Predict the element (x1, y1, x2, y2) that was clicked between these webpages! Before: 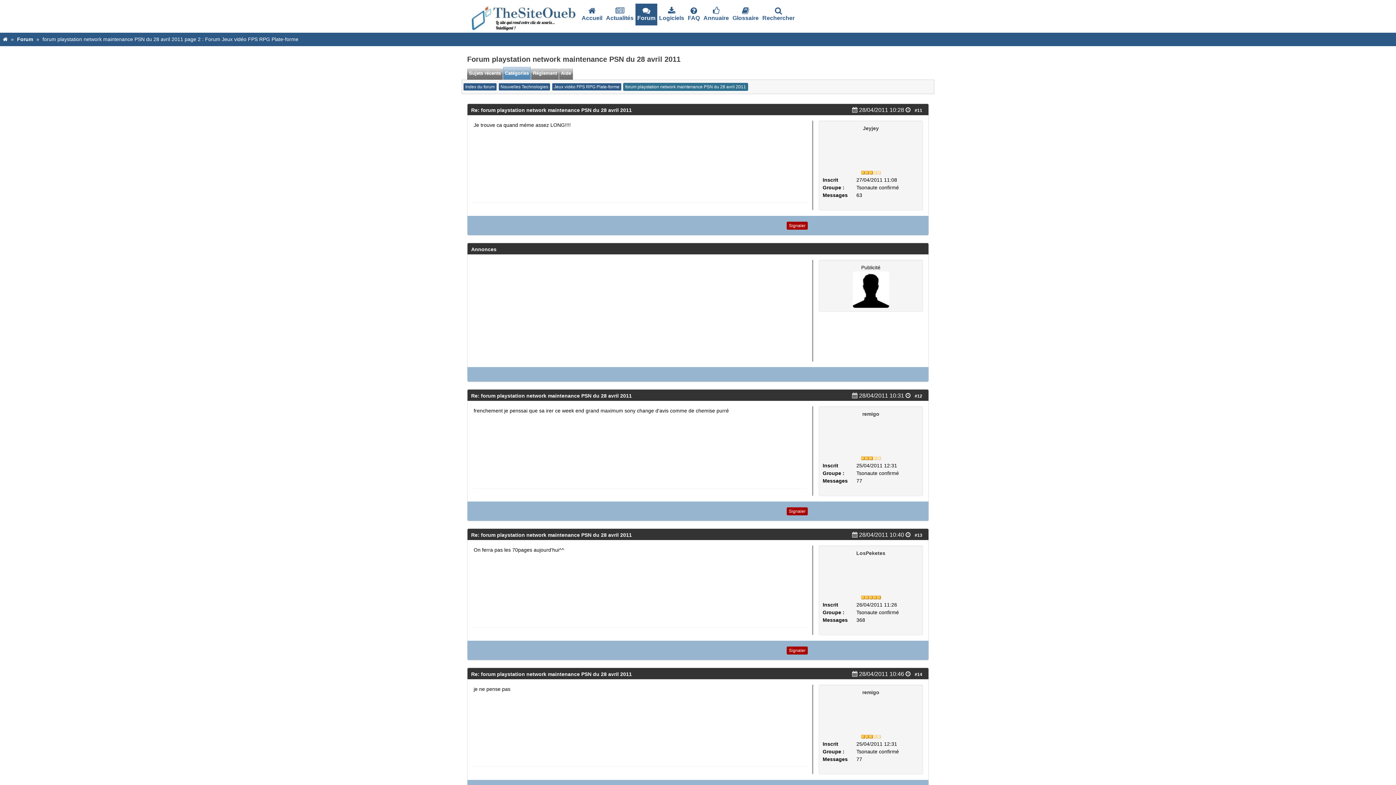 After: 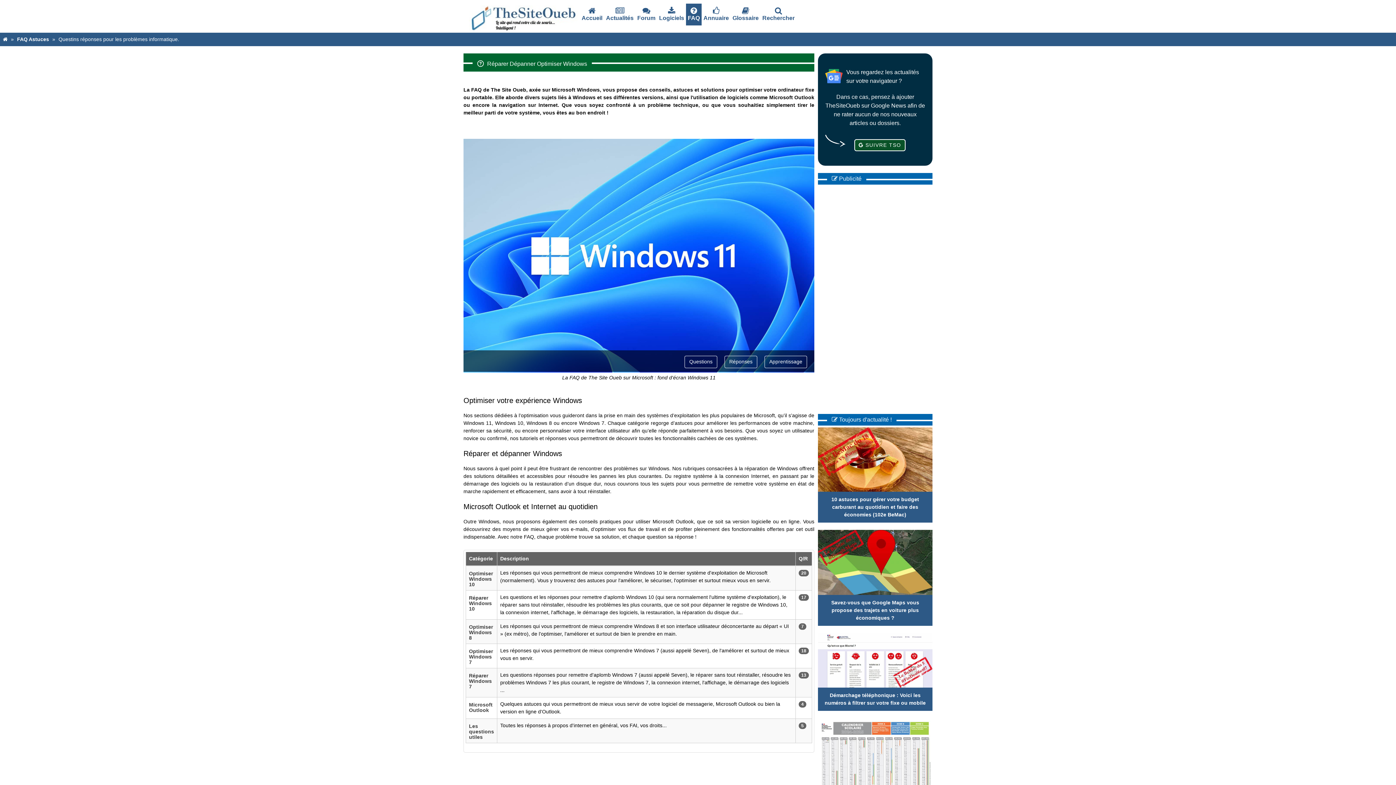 Action: bbox: (559, 66, 573, 79) label: Aide